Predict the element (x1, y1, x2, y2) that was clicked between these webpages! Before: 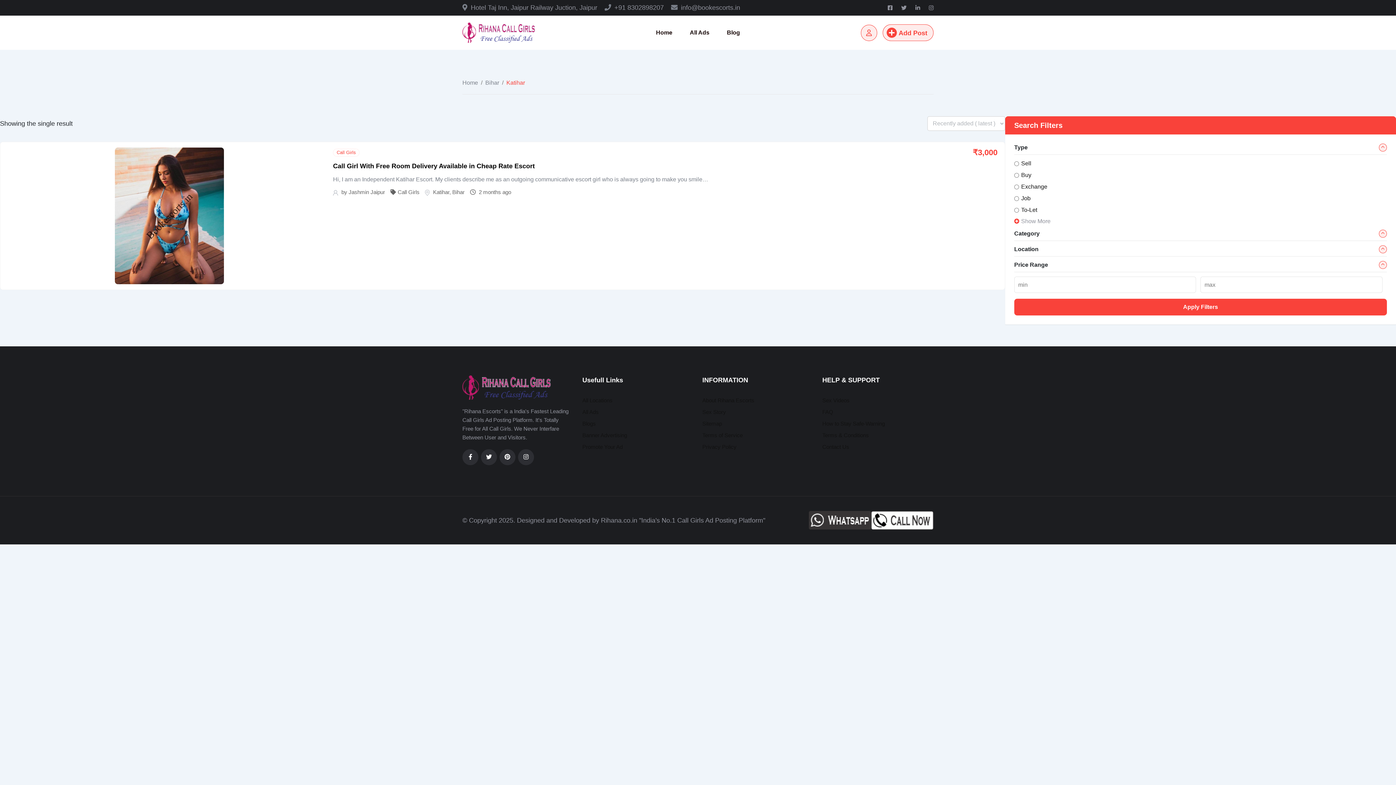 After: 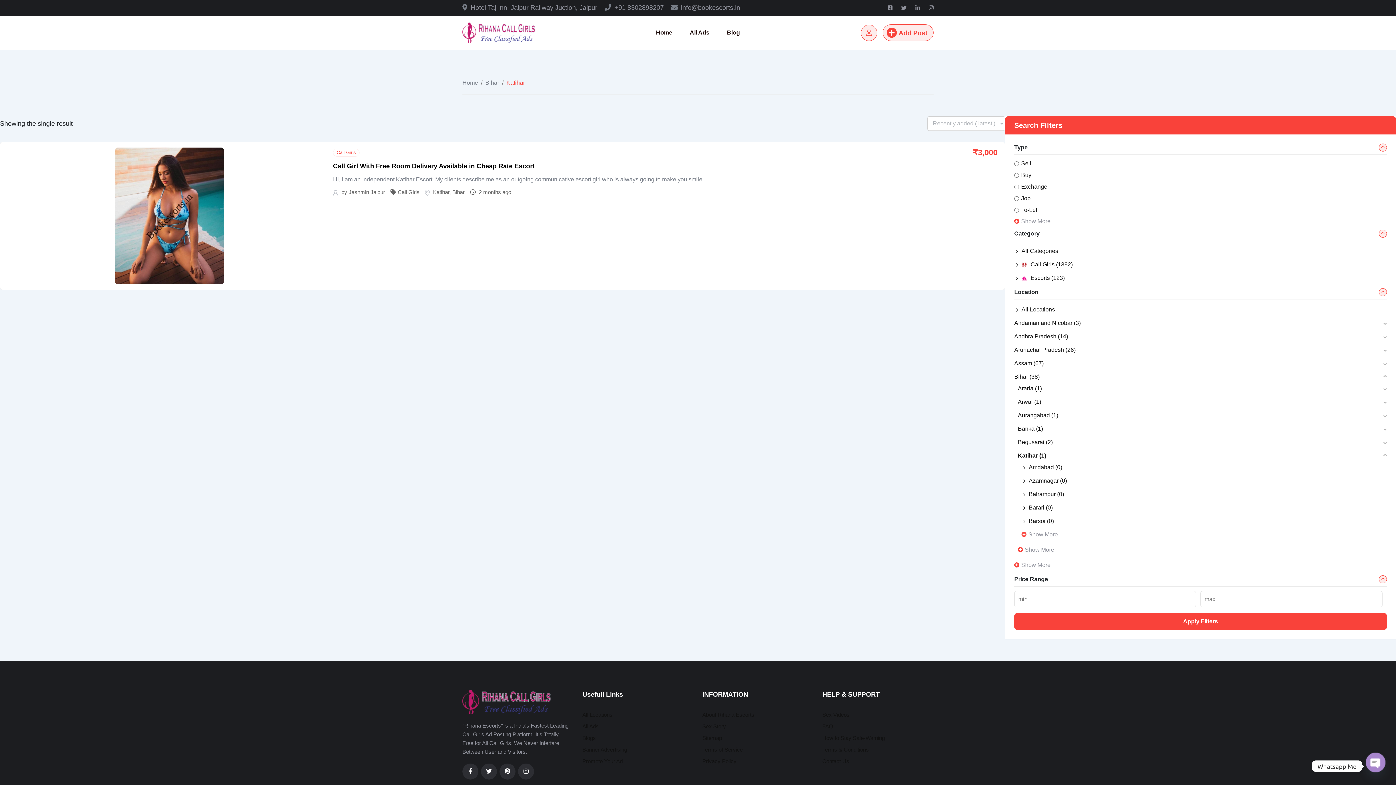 Action: bbox: (1014, 261, 1387, 272) label: Price Range